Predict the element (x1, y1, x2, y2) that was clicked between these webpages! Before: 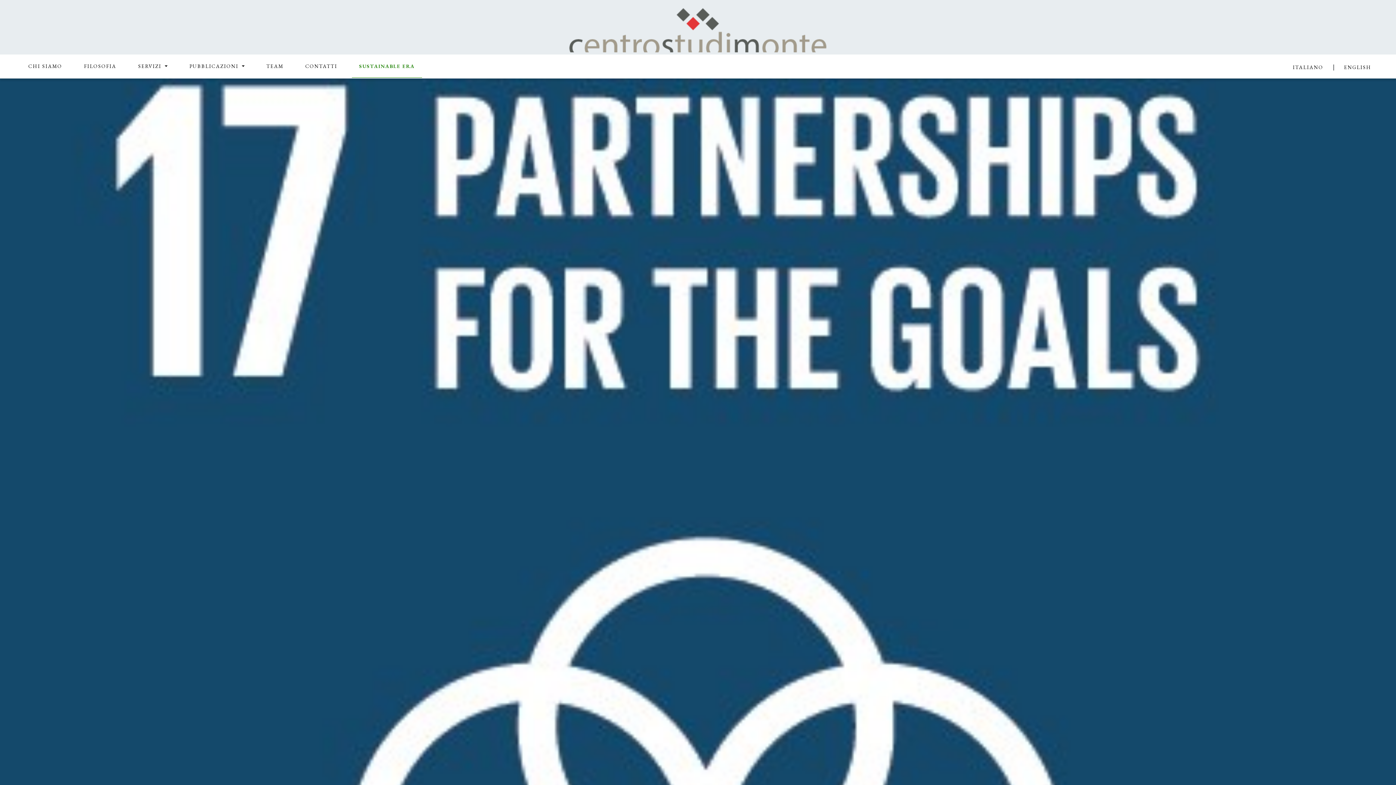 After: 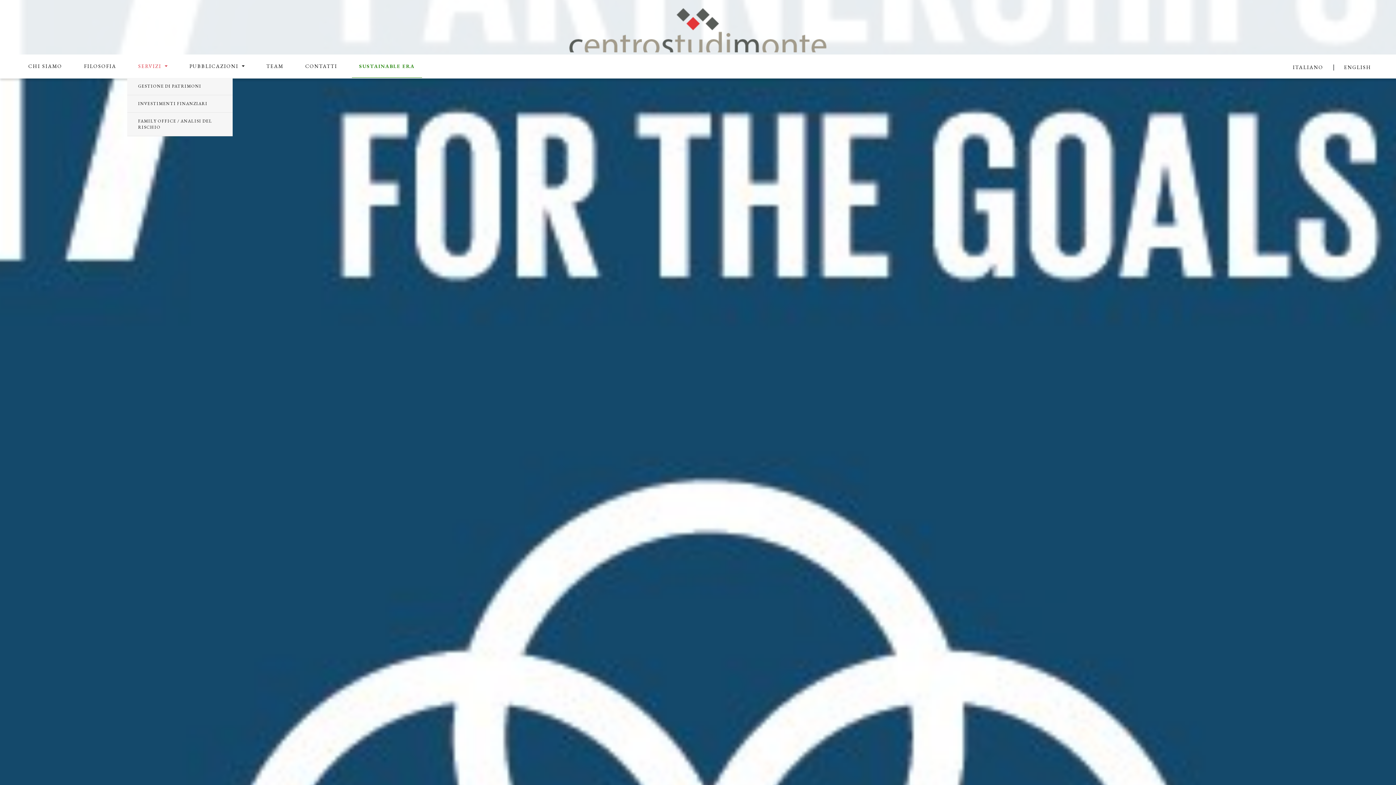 Action: label: SERVIZI  bbox: (130, 55, 174, 77)